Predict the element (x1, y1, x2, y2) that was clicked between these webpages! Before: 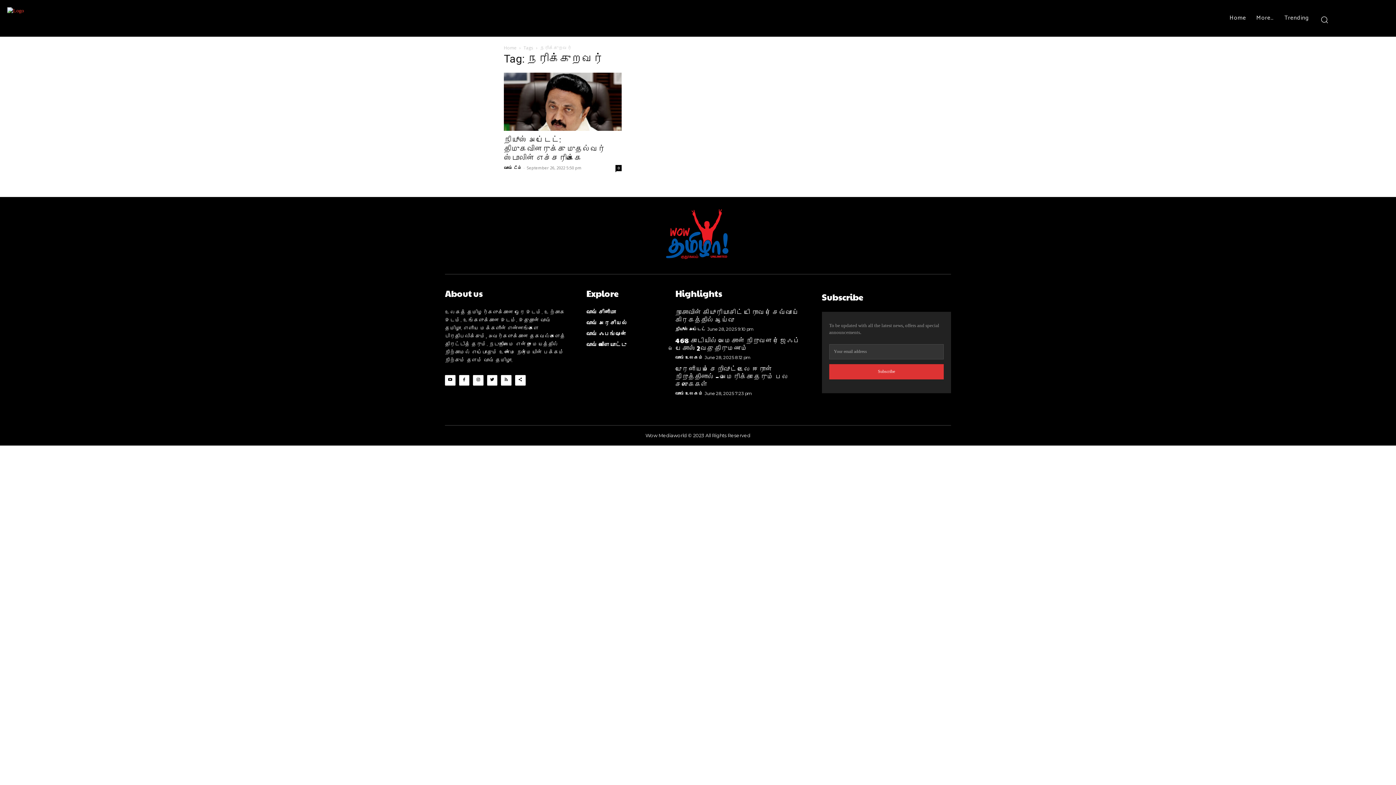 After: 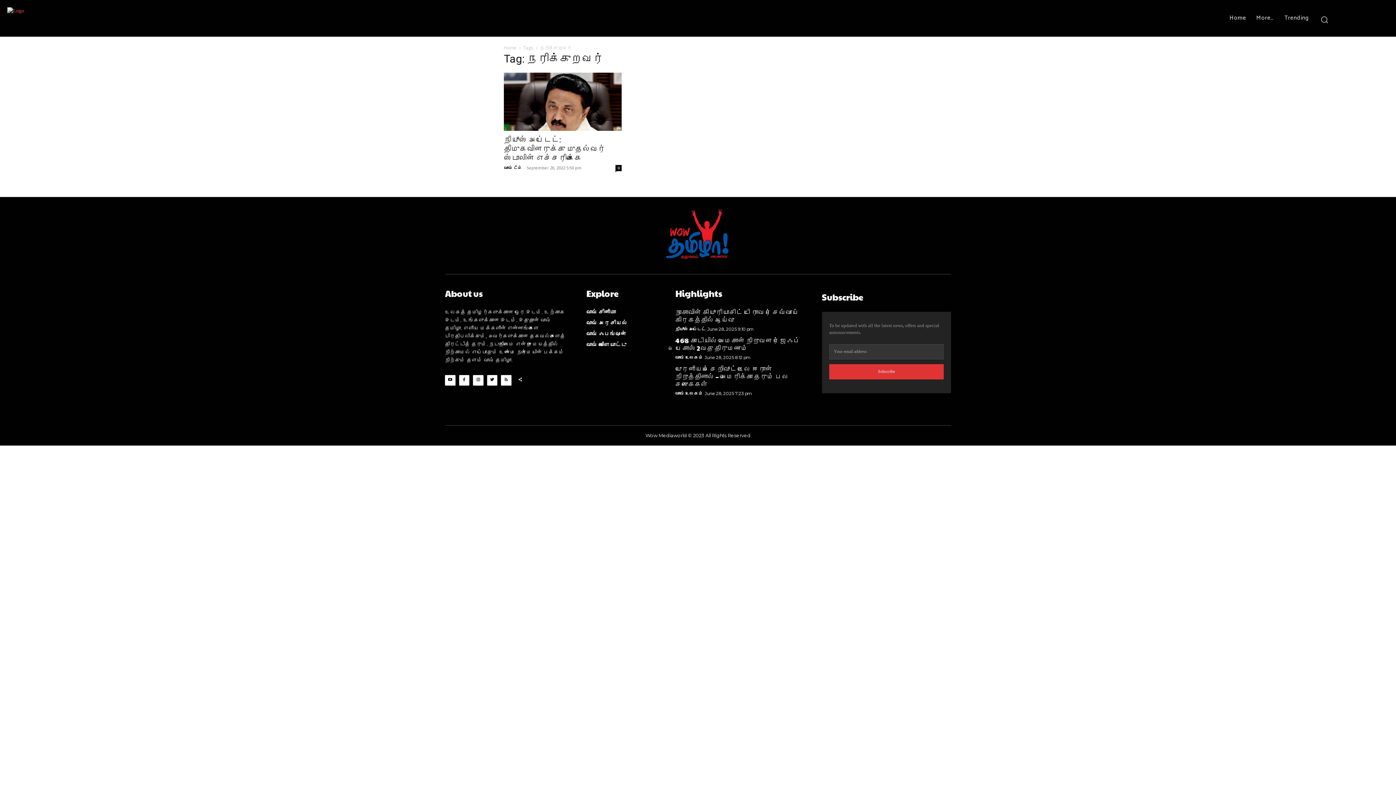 Action: bbox: (515, 375, 525, 385)